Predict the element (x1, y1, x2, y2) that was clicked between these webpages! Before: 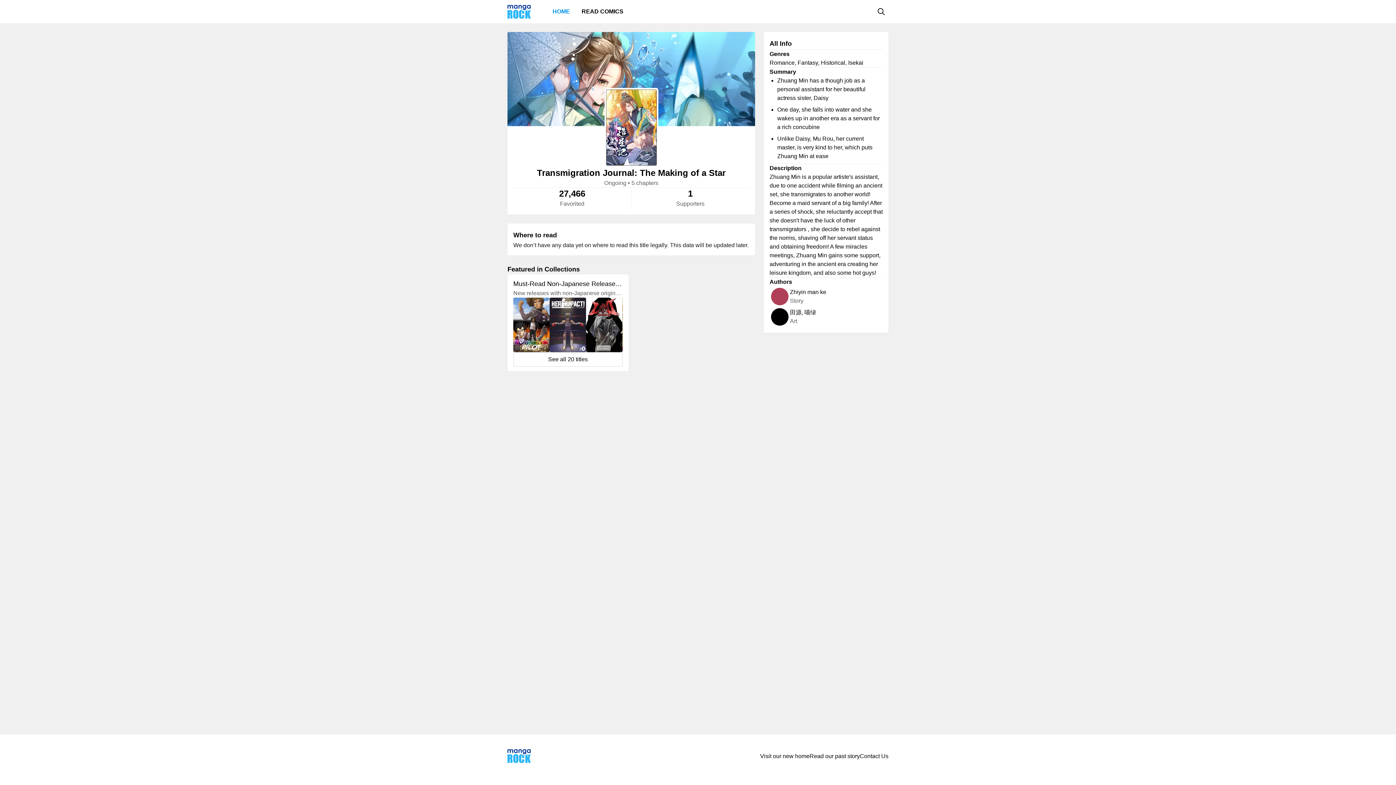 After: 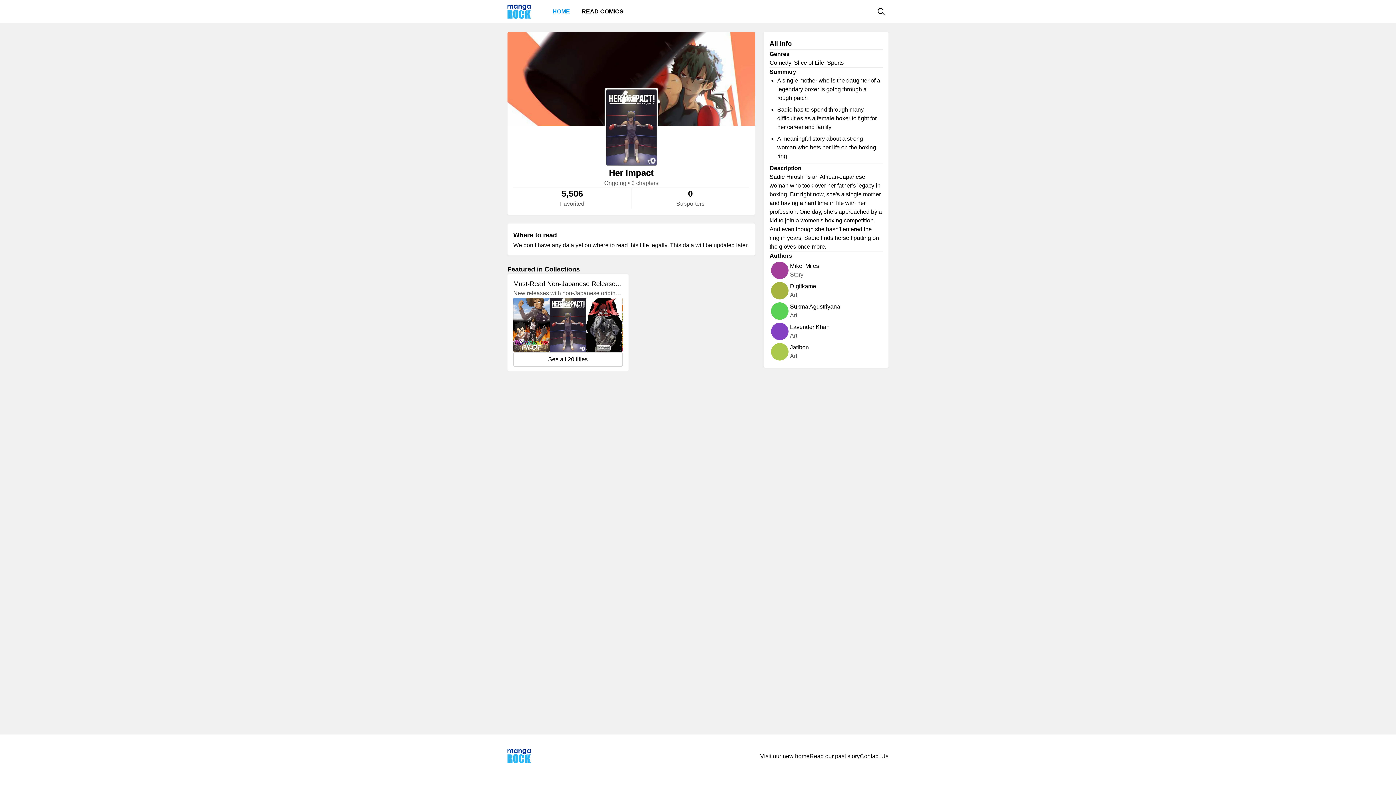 Action: bbox: (549, 297, 586, 352)